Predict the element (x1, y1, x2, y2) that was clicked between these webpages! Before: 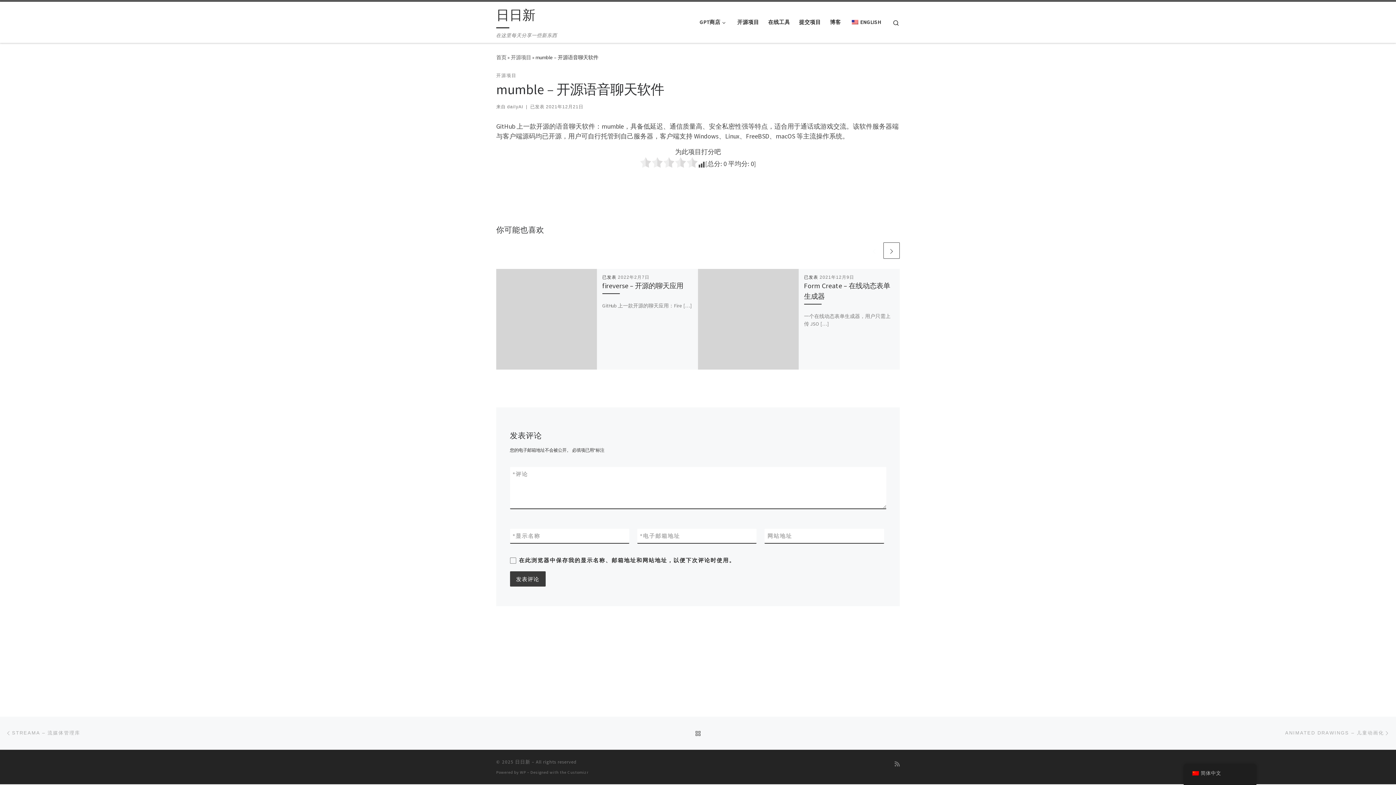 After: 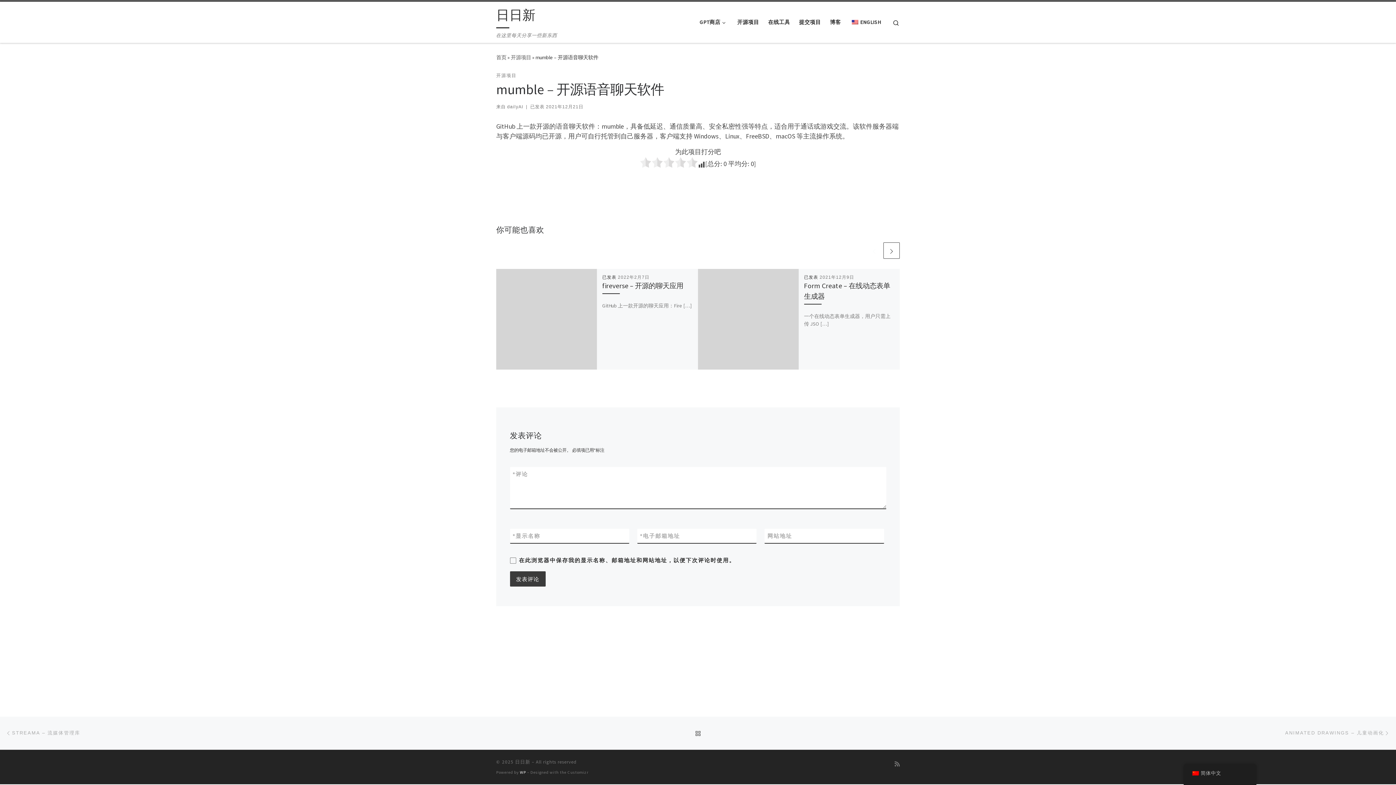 Action: bbox: (520, 770, 526, 775) label: WP